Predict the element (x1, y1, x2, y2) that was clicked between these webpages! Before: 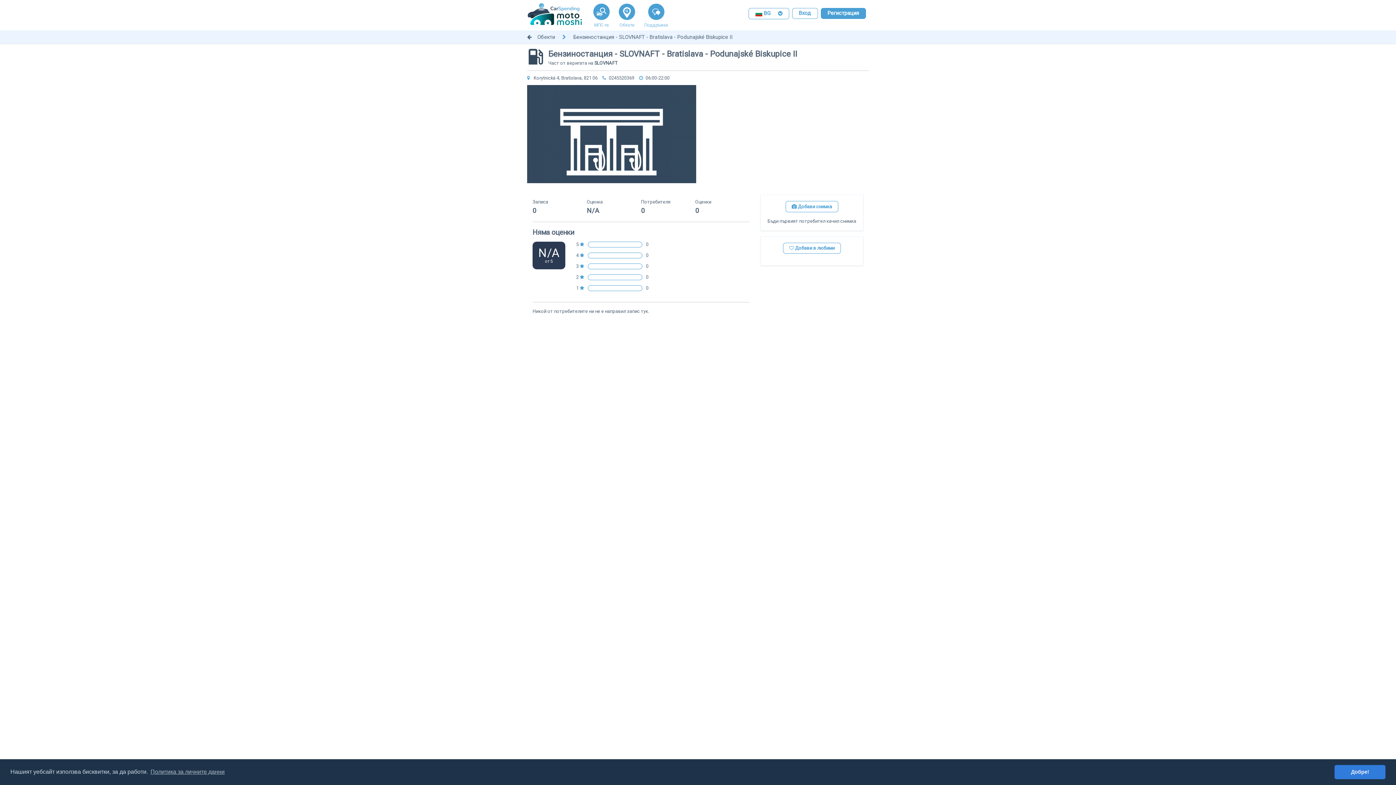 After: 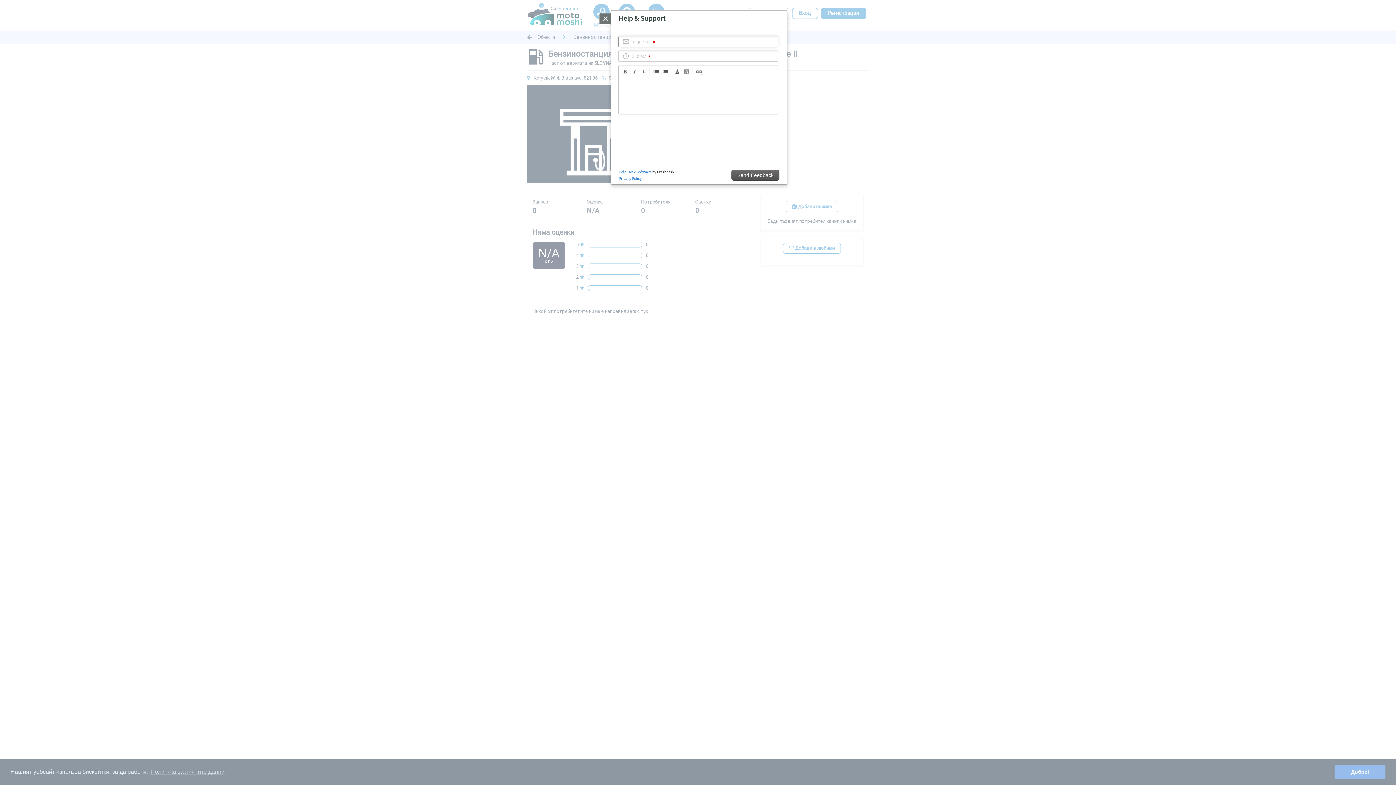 Action: label: Поддръжка bbox: (638, 0, 672, 30)